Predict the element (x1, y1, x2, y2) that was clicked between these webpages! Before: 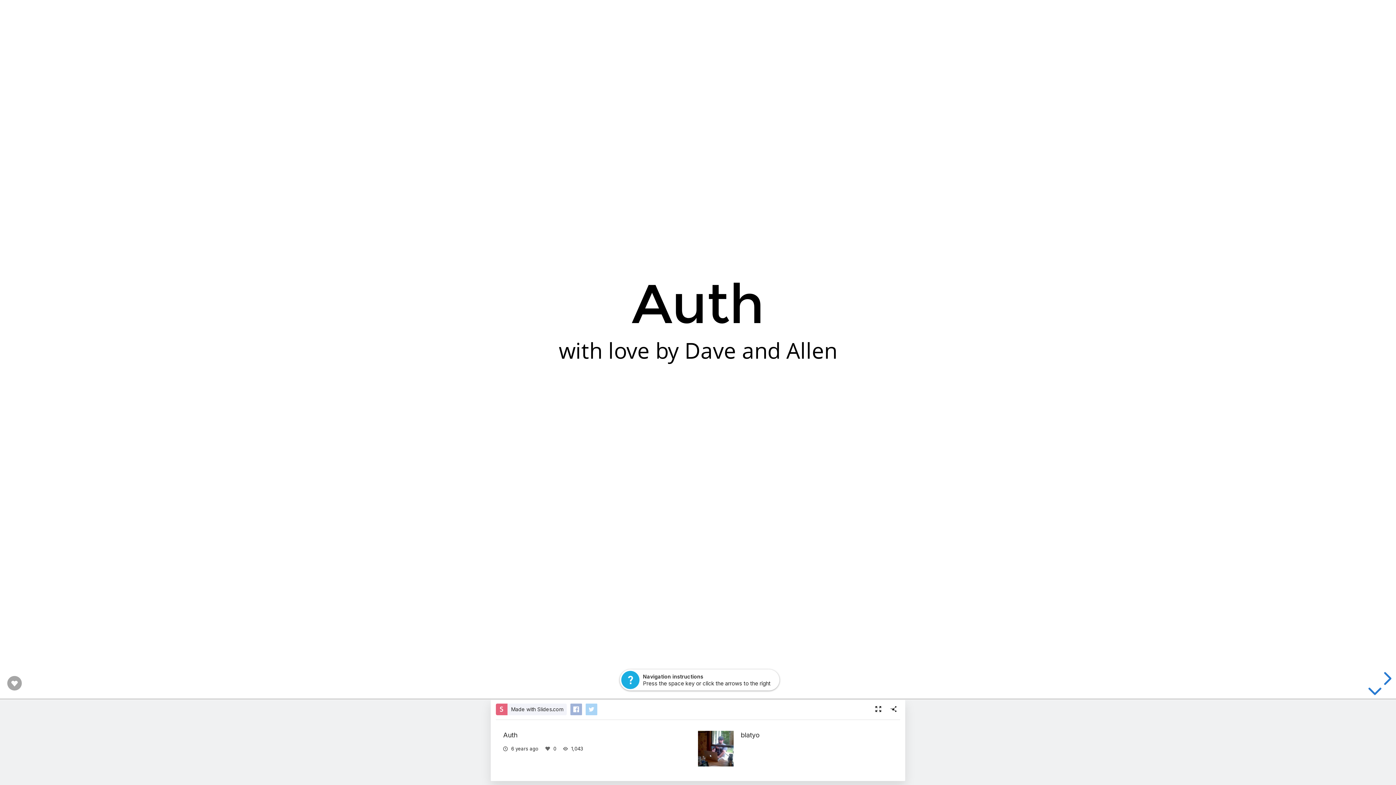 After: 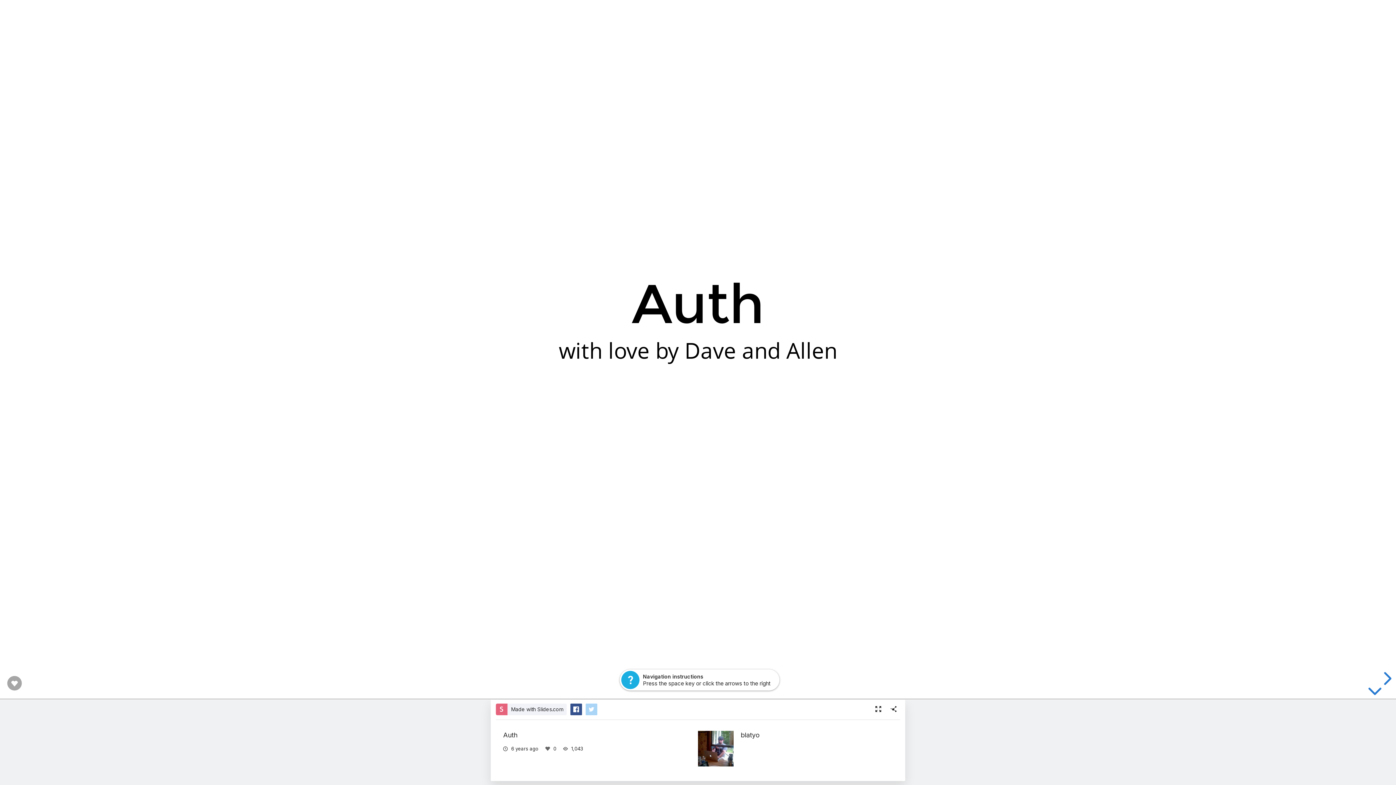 Action: bbox: (570, 704, 582, 715)